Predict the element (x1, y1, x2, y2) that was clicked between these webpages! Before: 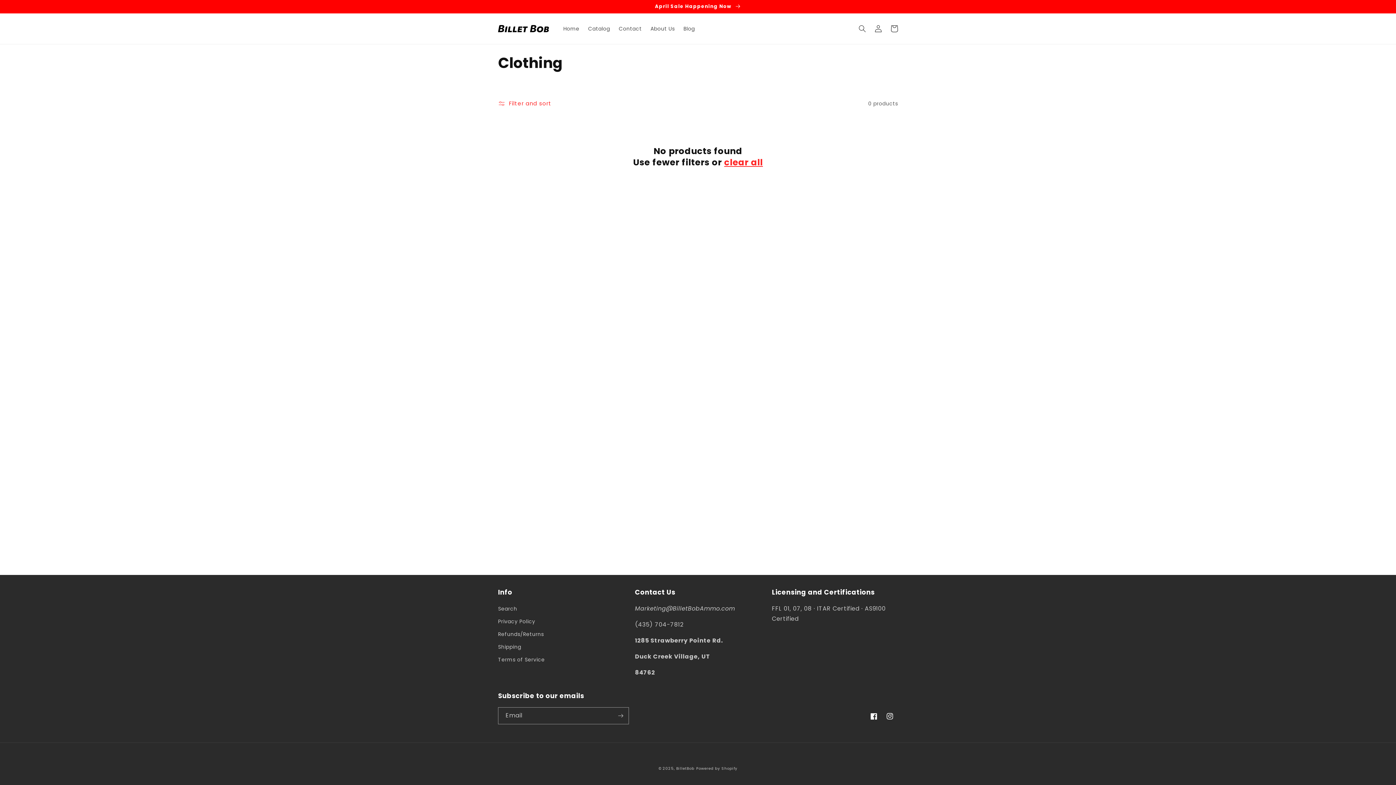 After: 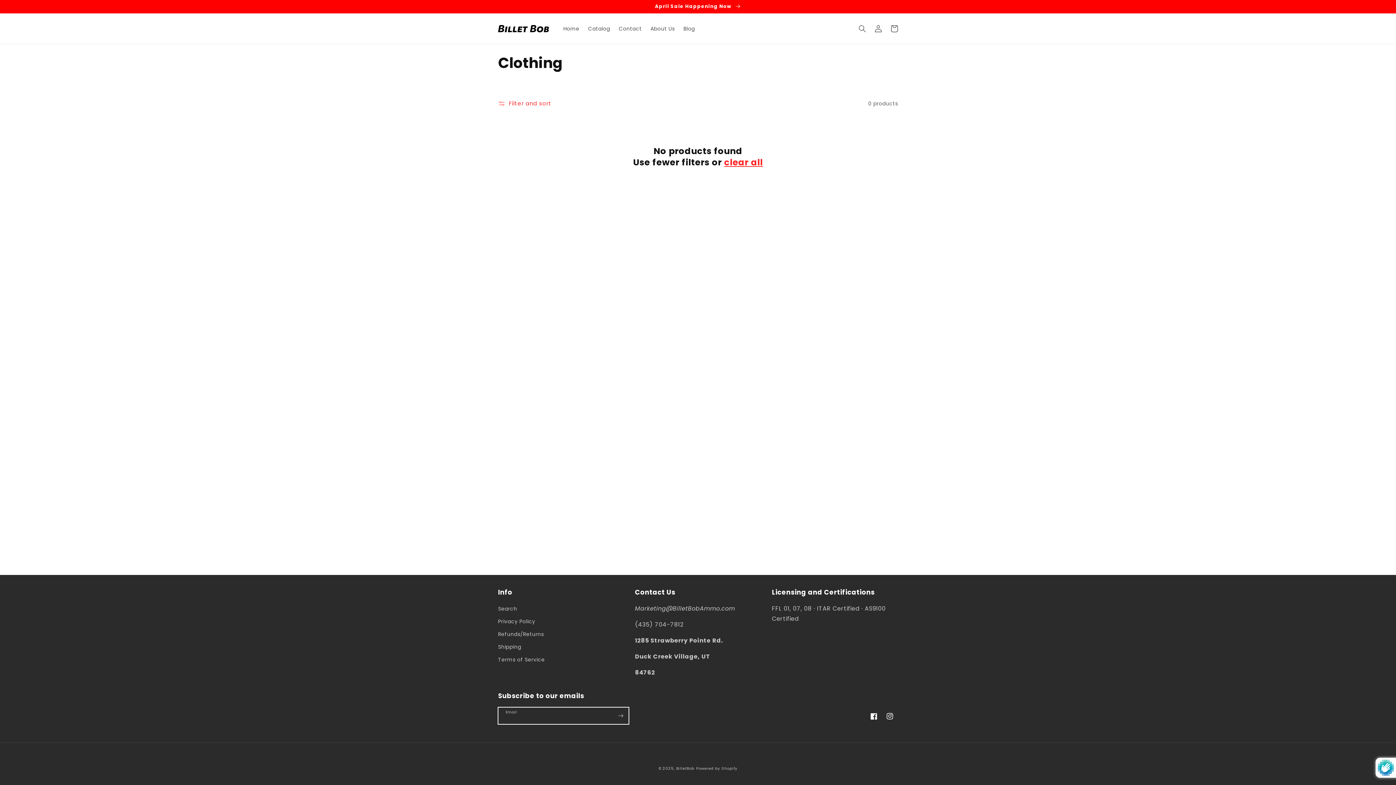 Action: bbox: (612, 707, 628, 724) label: Subscribe